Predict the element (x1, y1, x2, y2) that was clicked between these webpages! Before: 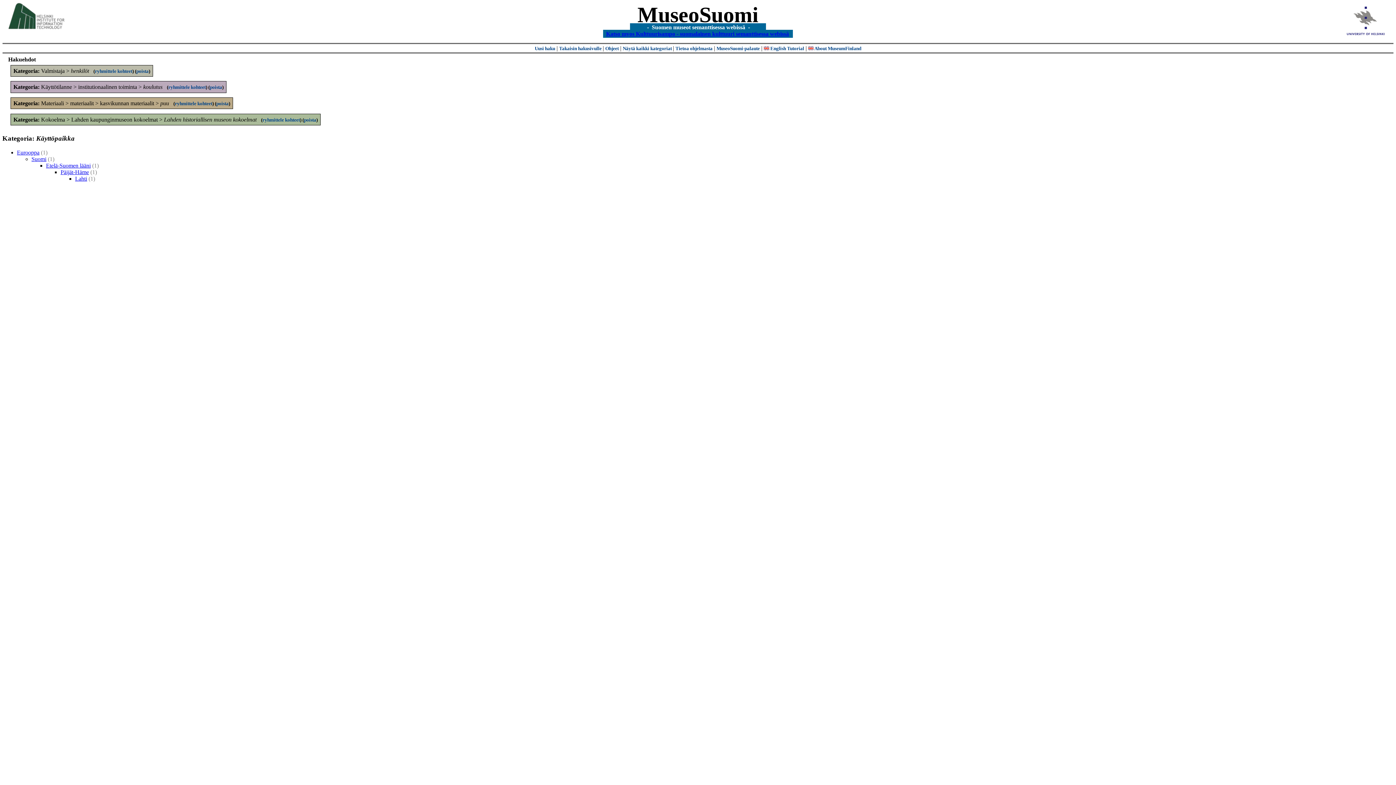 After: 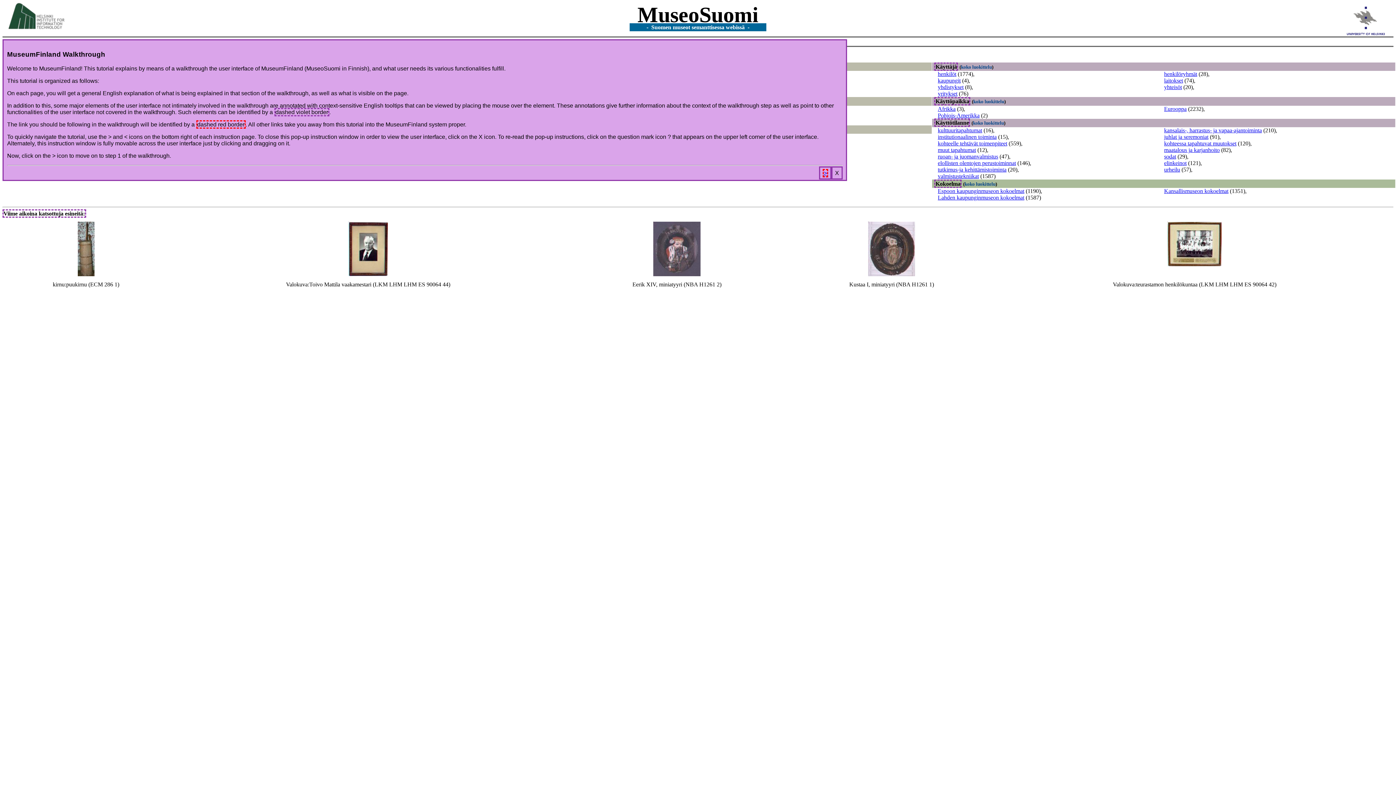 Action: label:  English Tutorial bbox: (764, 45, 804, 51)